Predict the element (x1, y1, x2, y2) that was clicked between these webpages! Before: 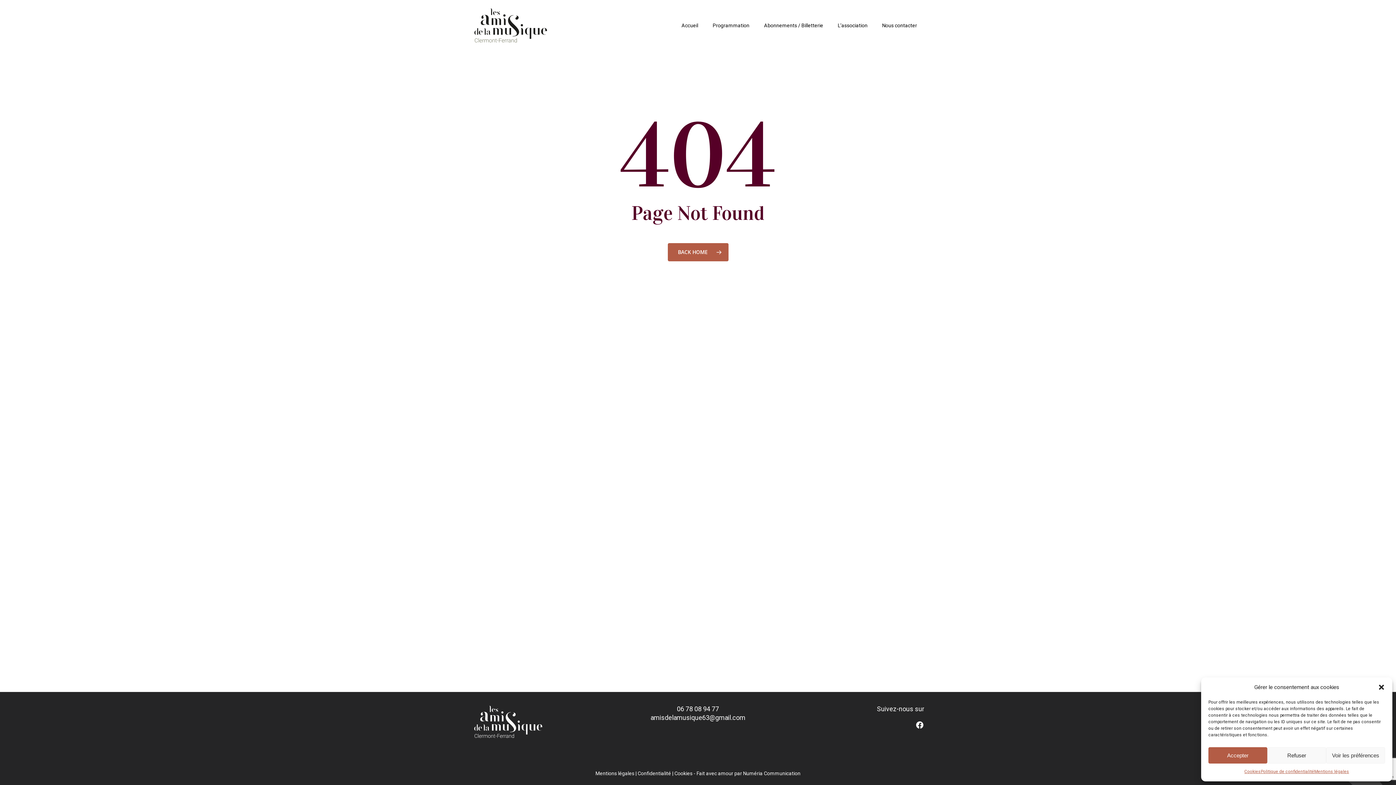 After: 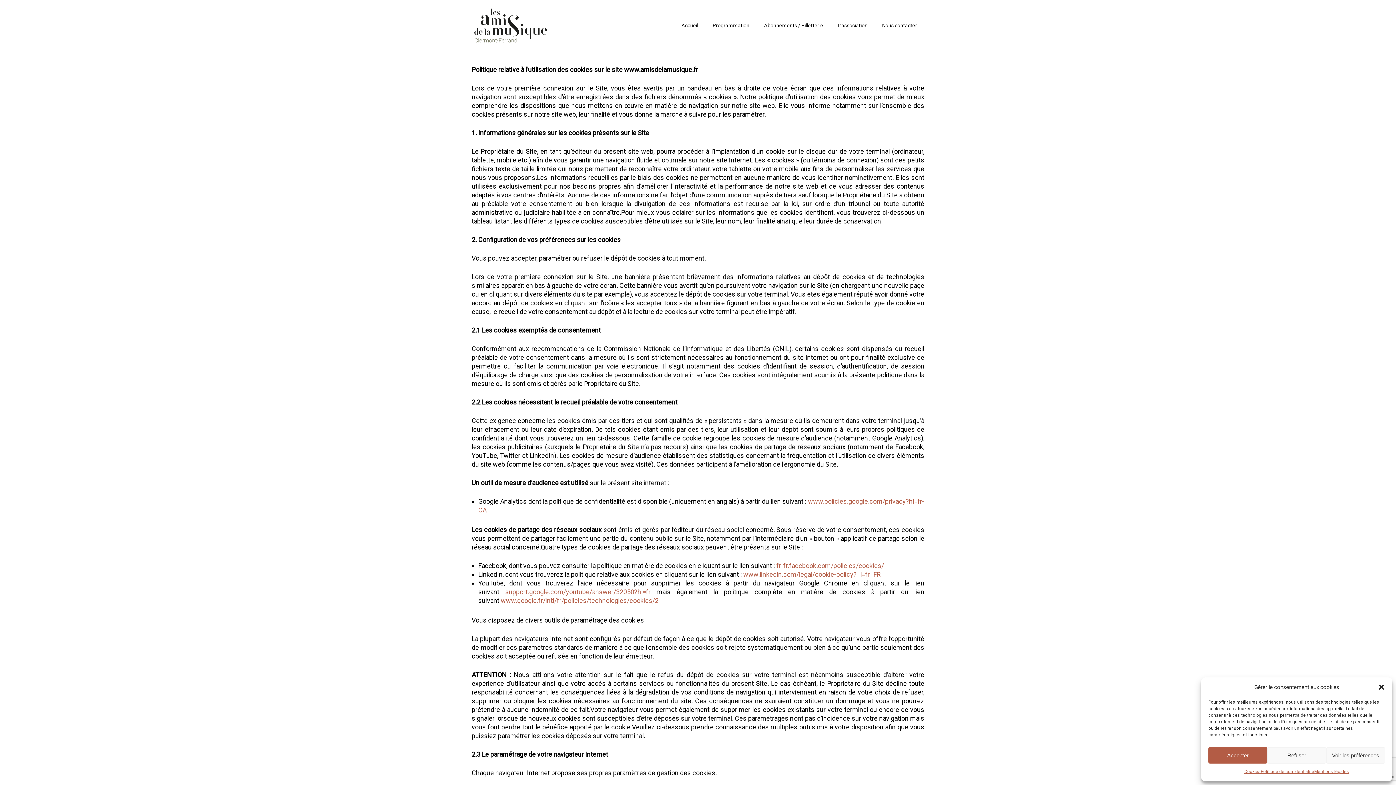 Action: label: Cookies bbox: (1244, 767, 1261, 776)